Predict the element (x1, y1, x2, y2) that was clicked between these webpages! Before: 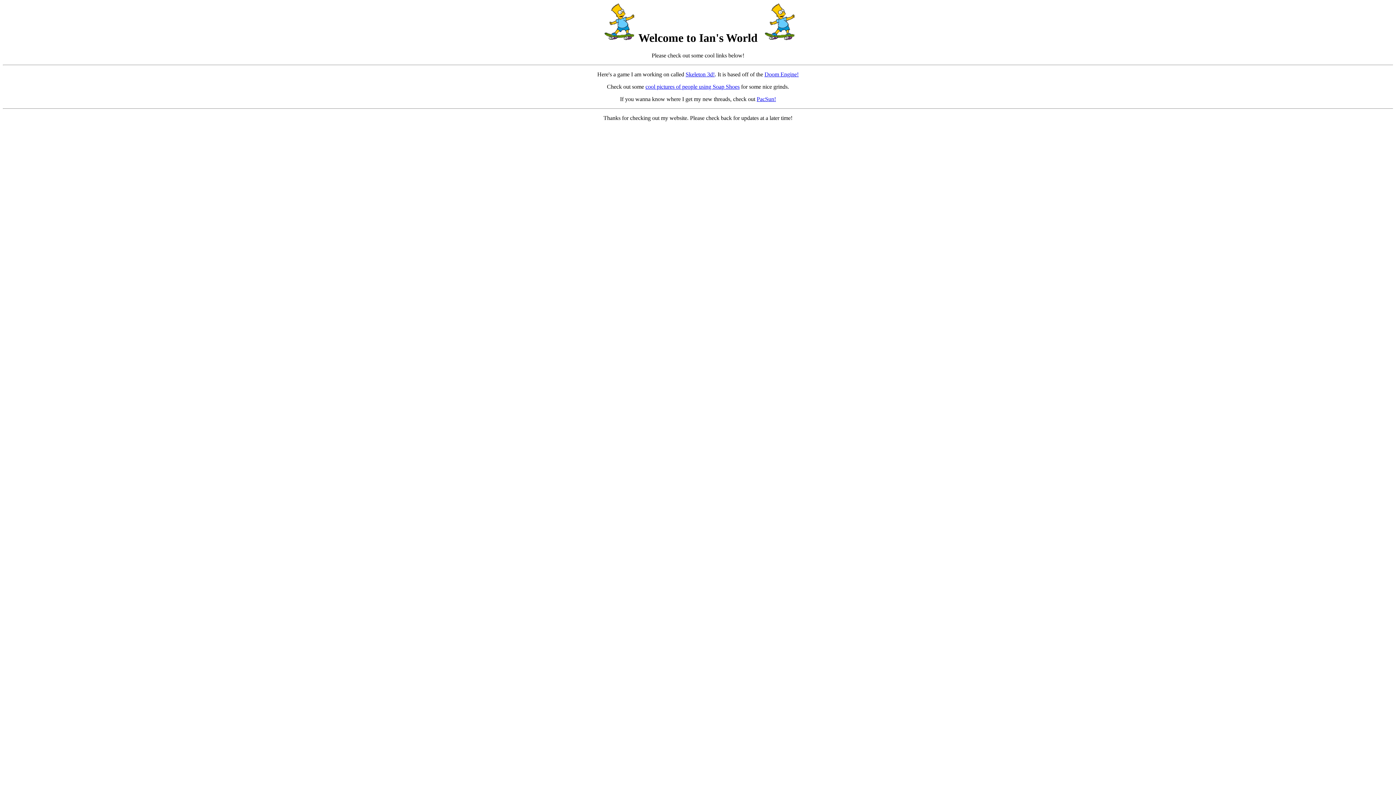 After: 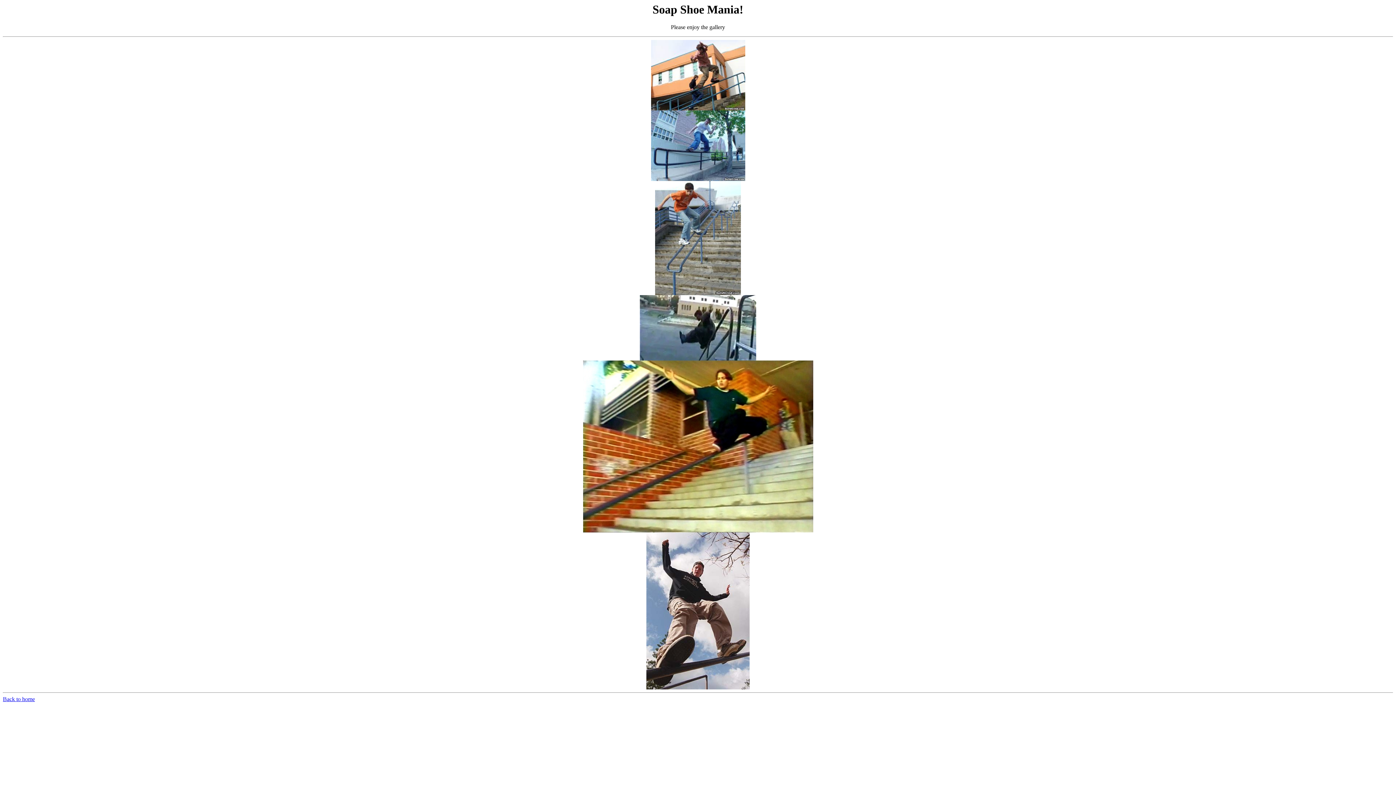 Action: bbox: (645, 83, 739, 89) label: cool pictures of people using Soap Shoes